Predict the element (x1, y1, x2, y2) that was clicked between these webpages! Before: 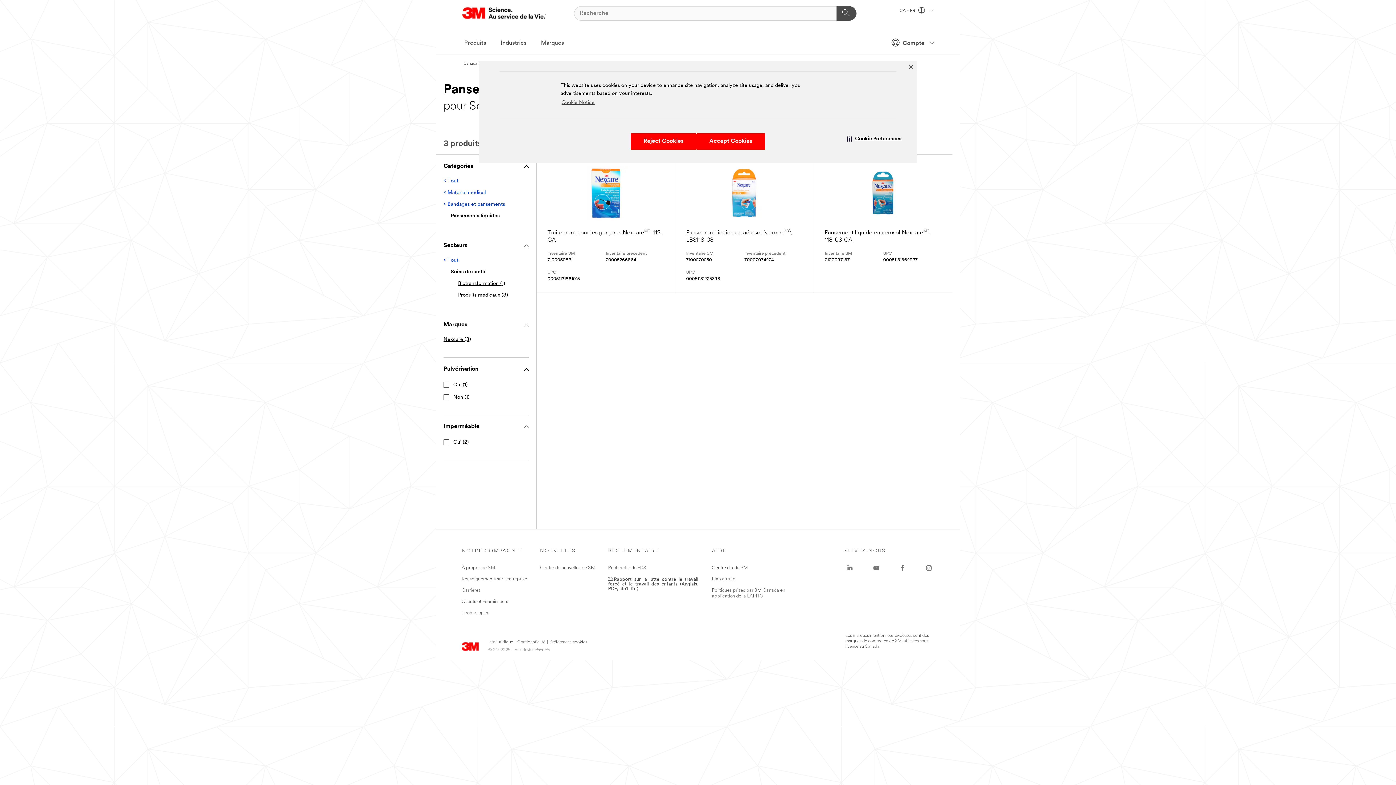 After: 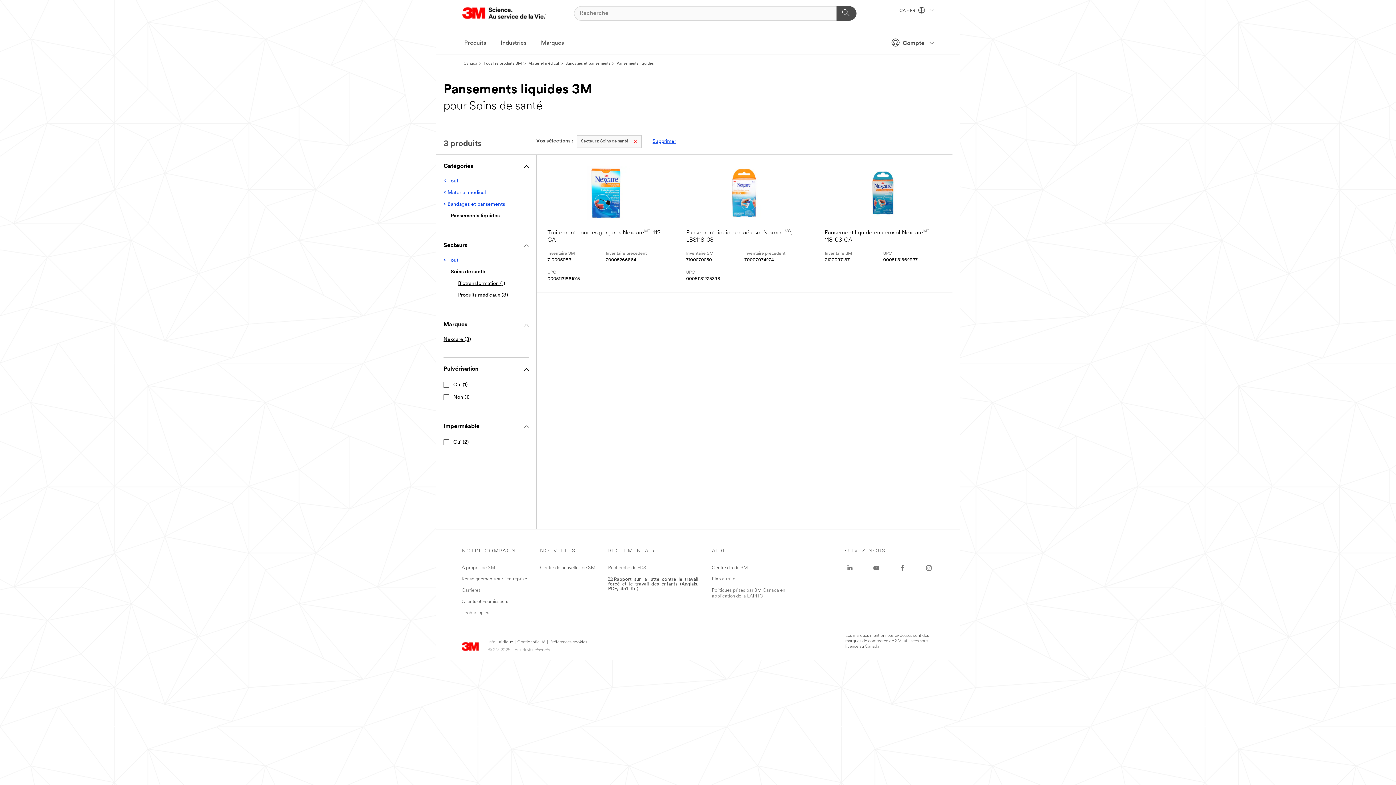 Action: label: Close Banner bbox: (906, 62, 915, 71)